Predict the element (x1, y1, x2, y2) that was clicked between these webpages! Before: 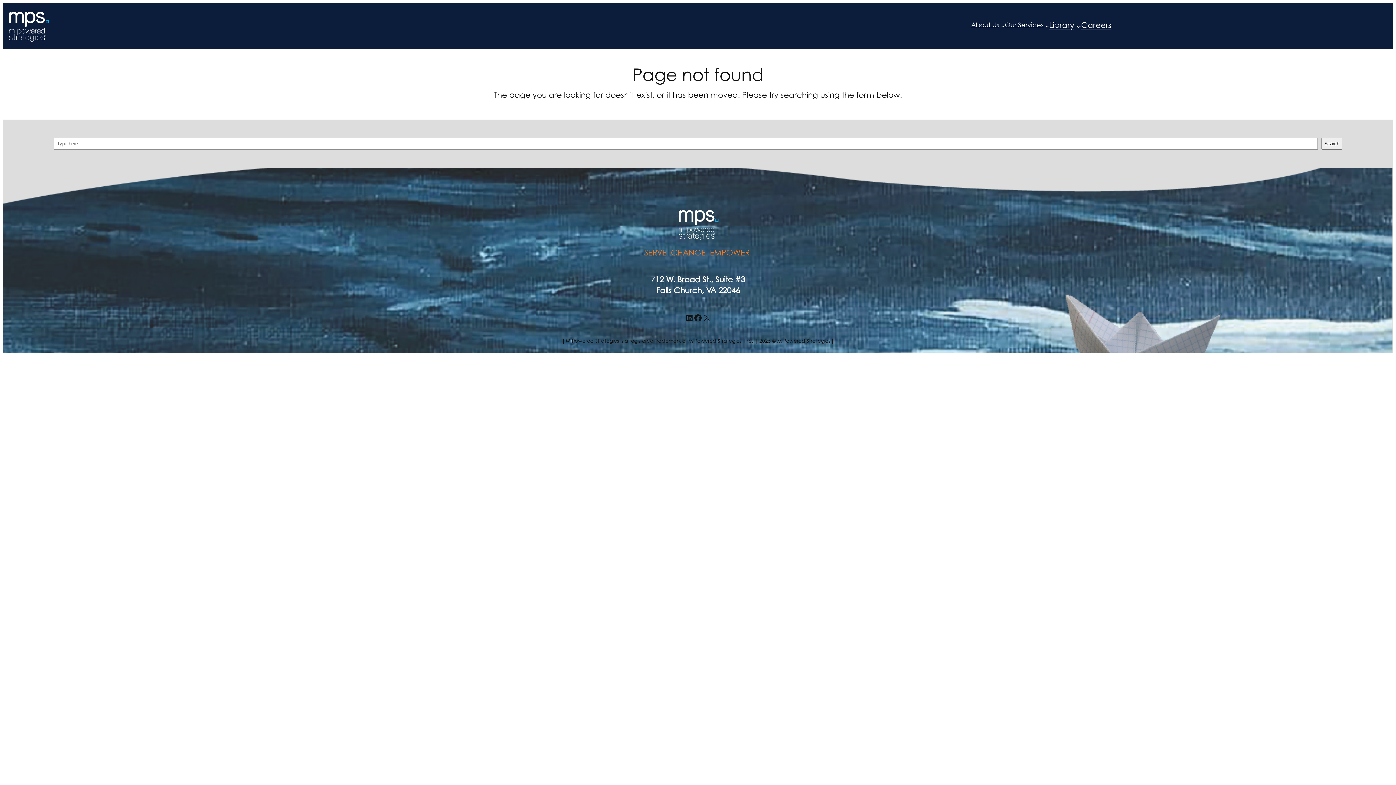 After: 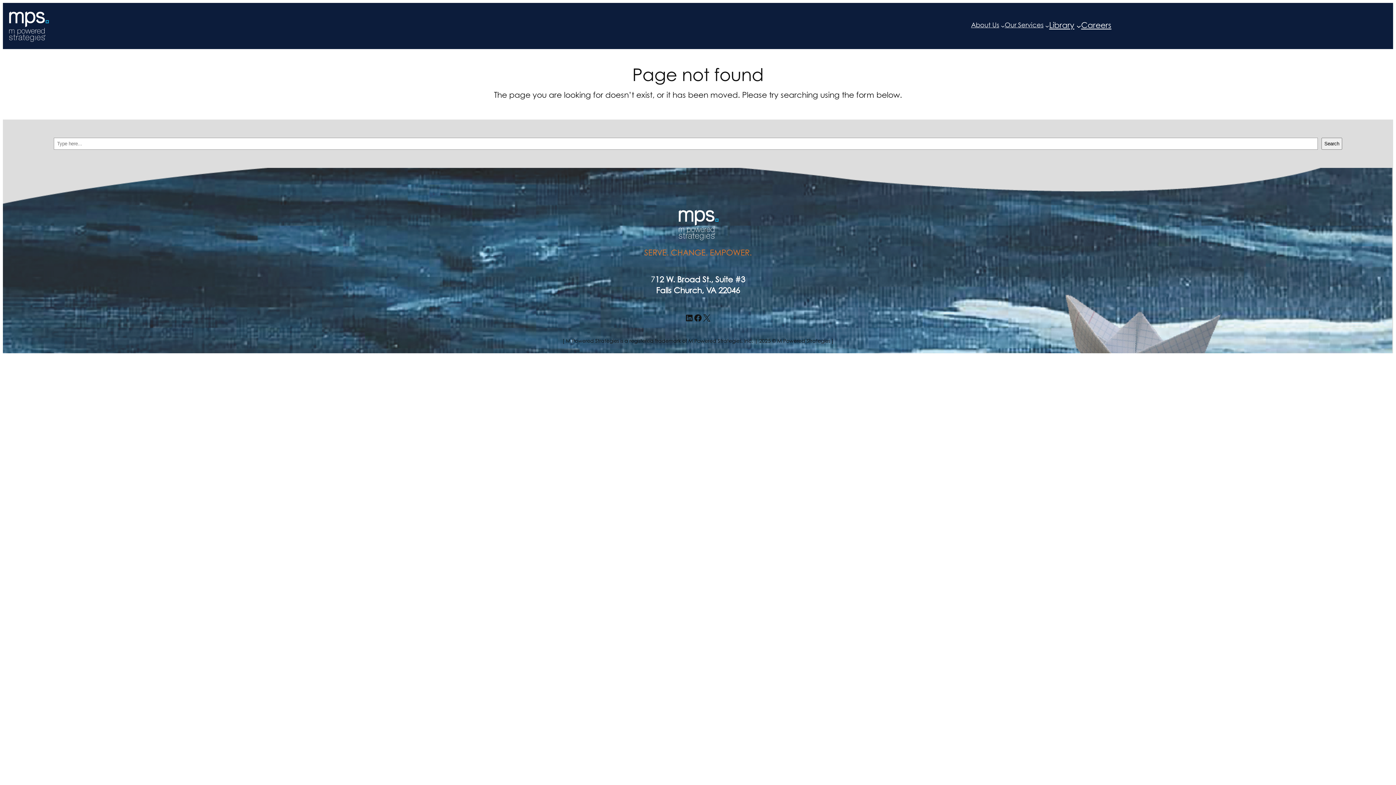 Action: bbox: (702, 313, 711, 322) label: X